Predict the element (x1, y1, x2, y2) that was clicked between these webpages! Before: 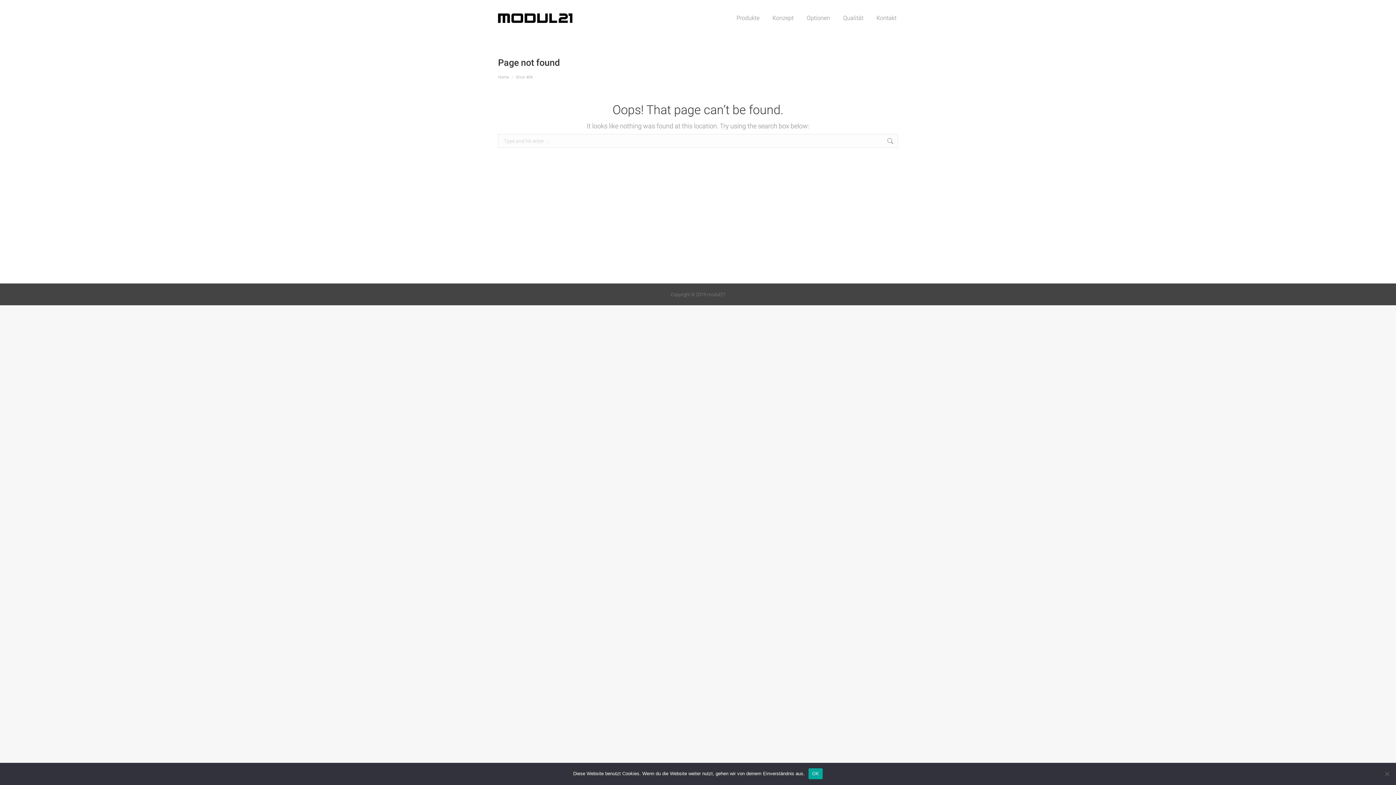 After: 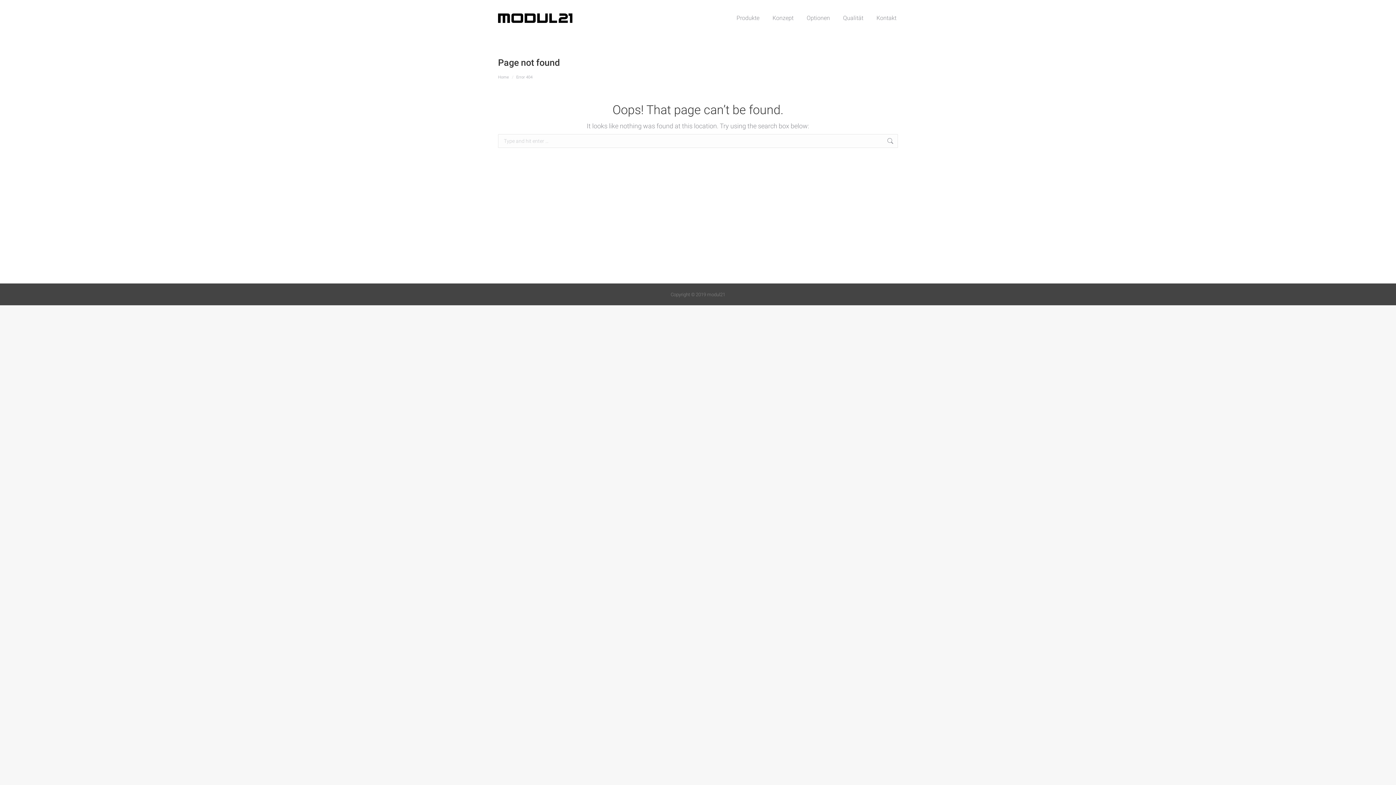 Action: label: OK bbox: (808, 768, 823, 779)